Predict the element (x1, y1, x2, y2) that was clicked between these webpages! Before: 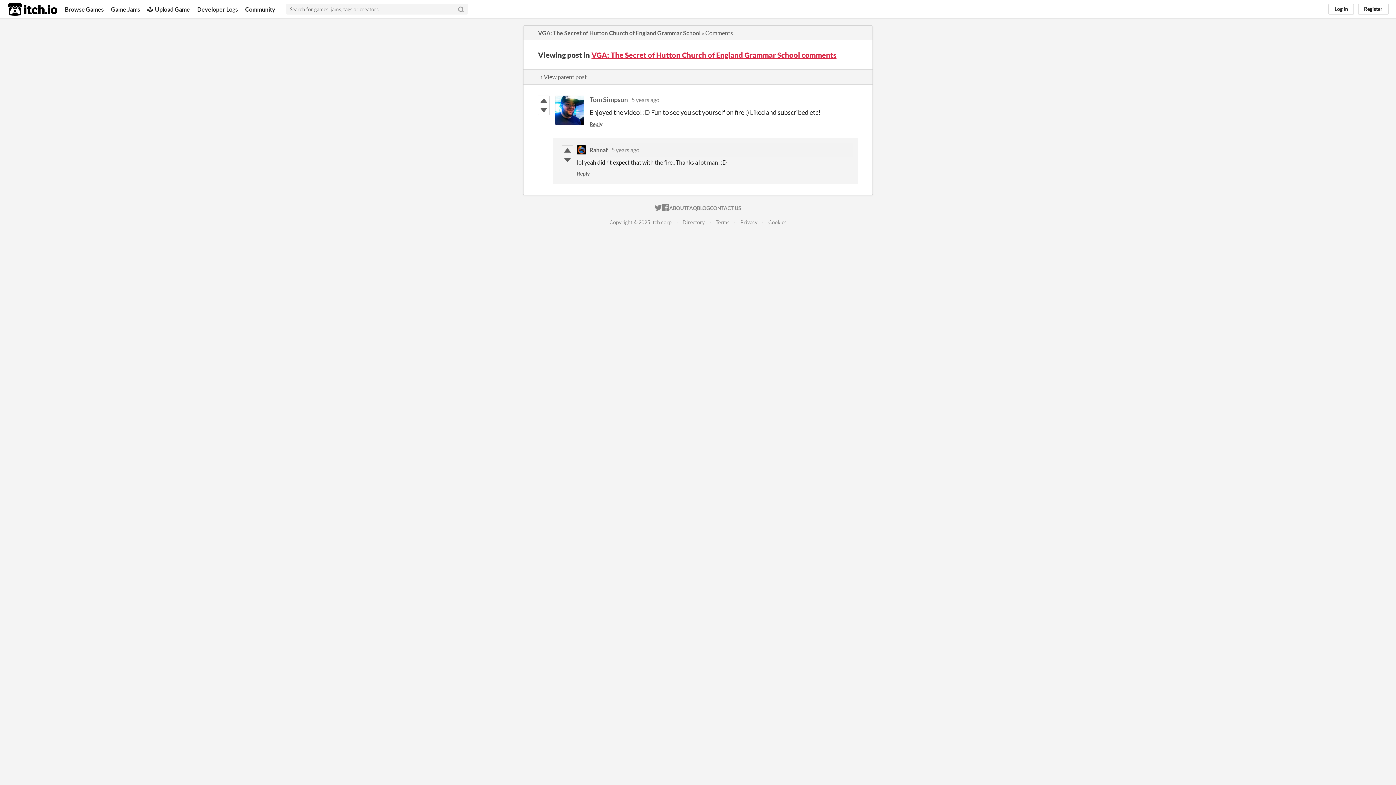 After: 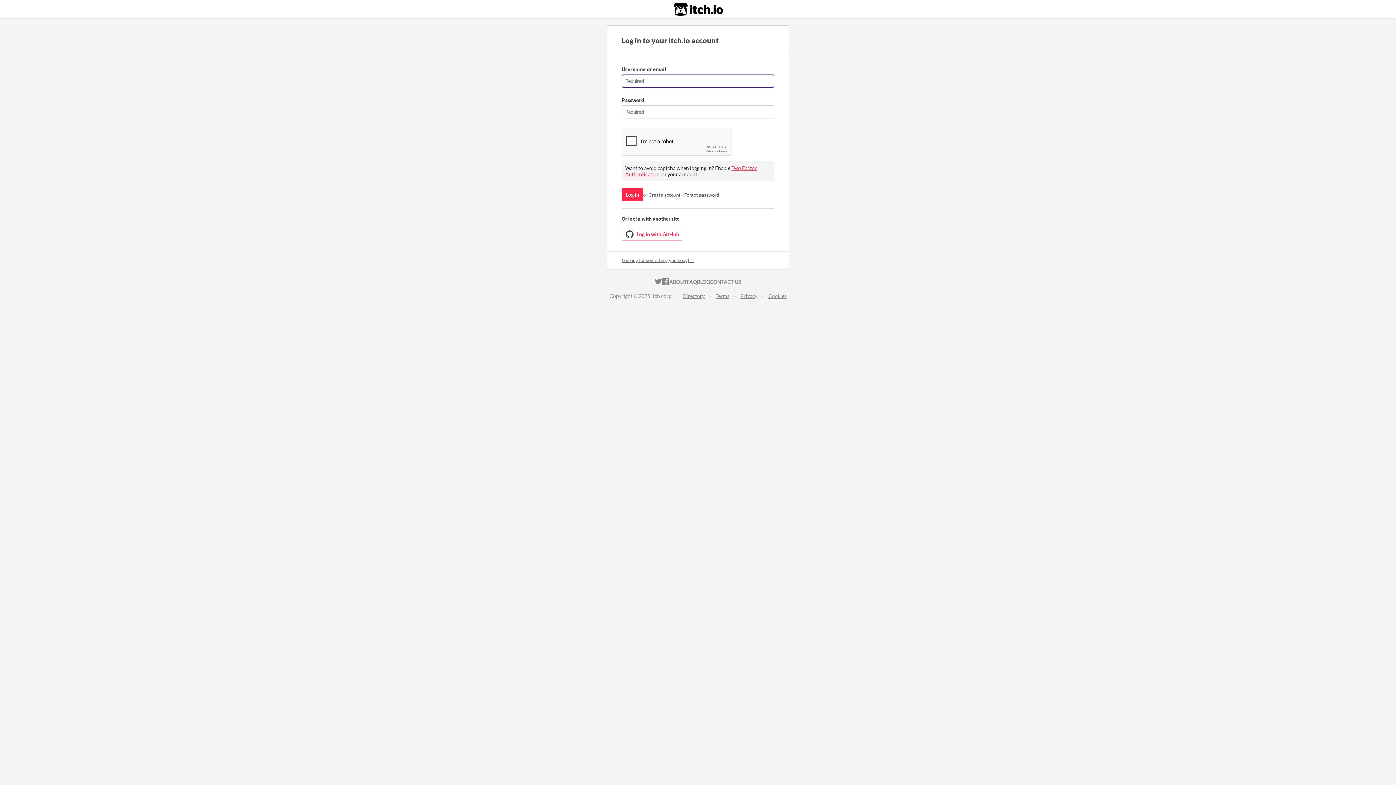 Action: label: Reply bbox: (577, 170, 589, 176)